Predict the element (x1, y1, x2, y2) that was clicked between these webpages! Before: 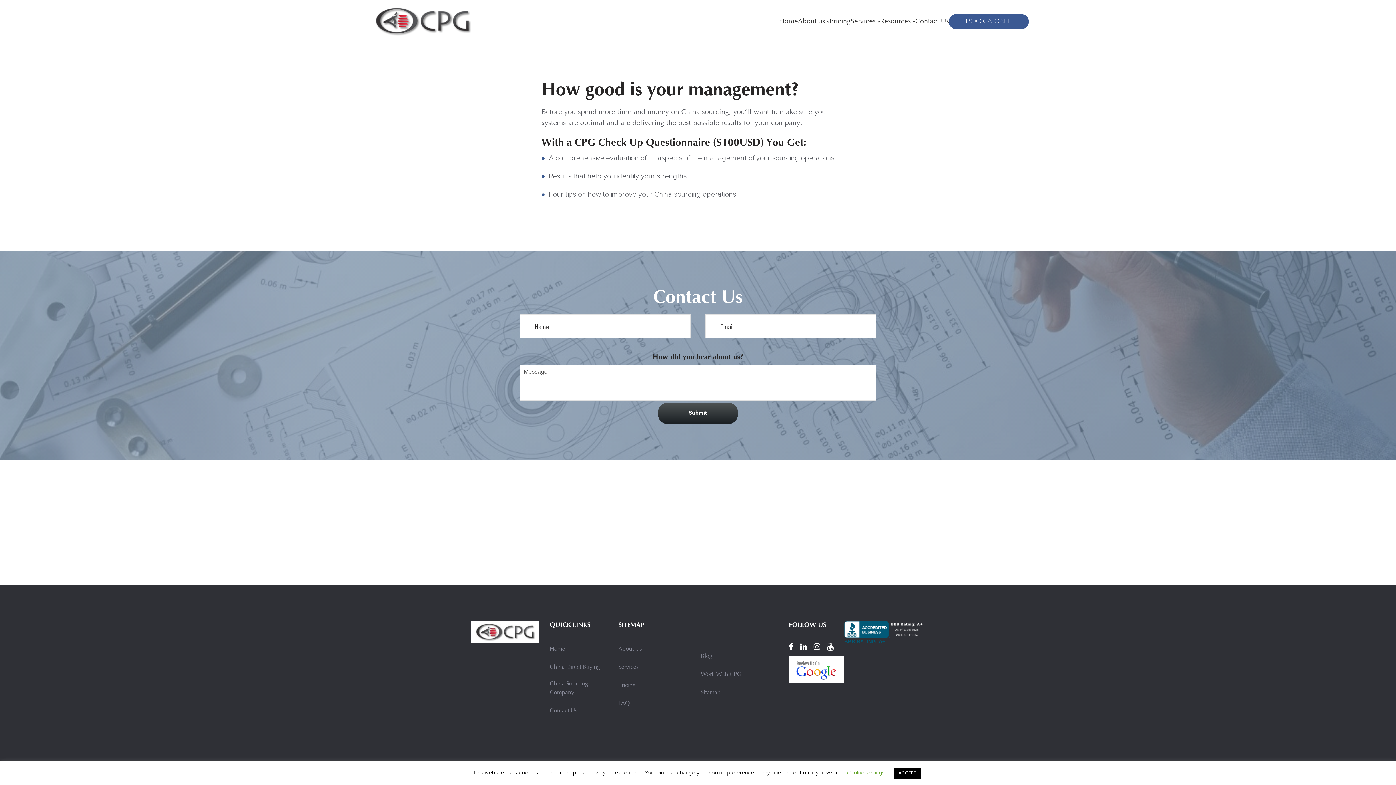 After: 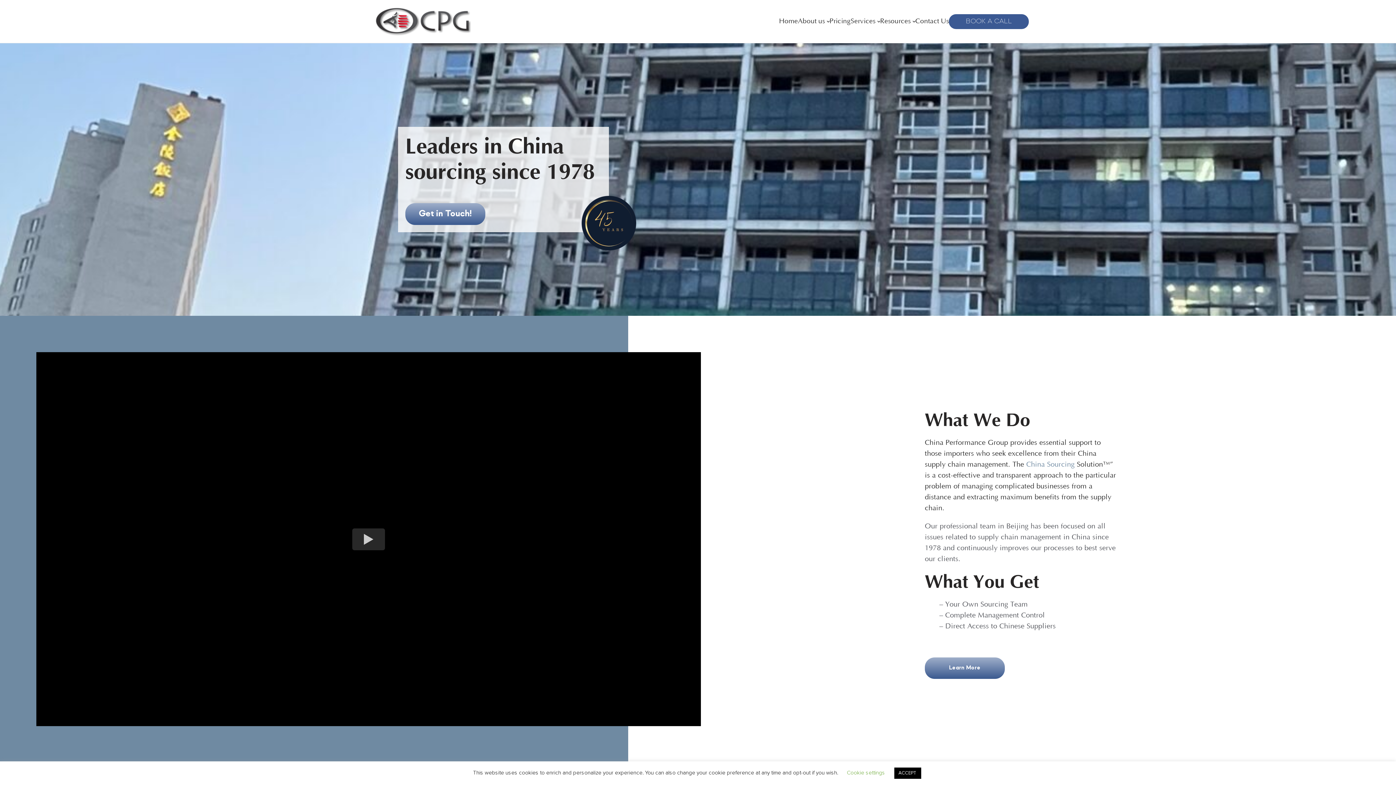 Action: bbox: (367, 3, 505, 39)